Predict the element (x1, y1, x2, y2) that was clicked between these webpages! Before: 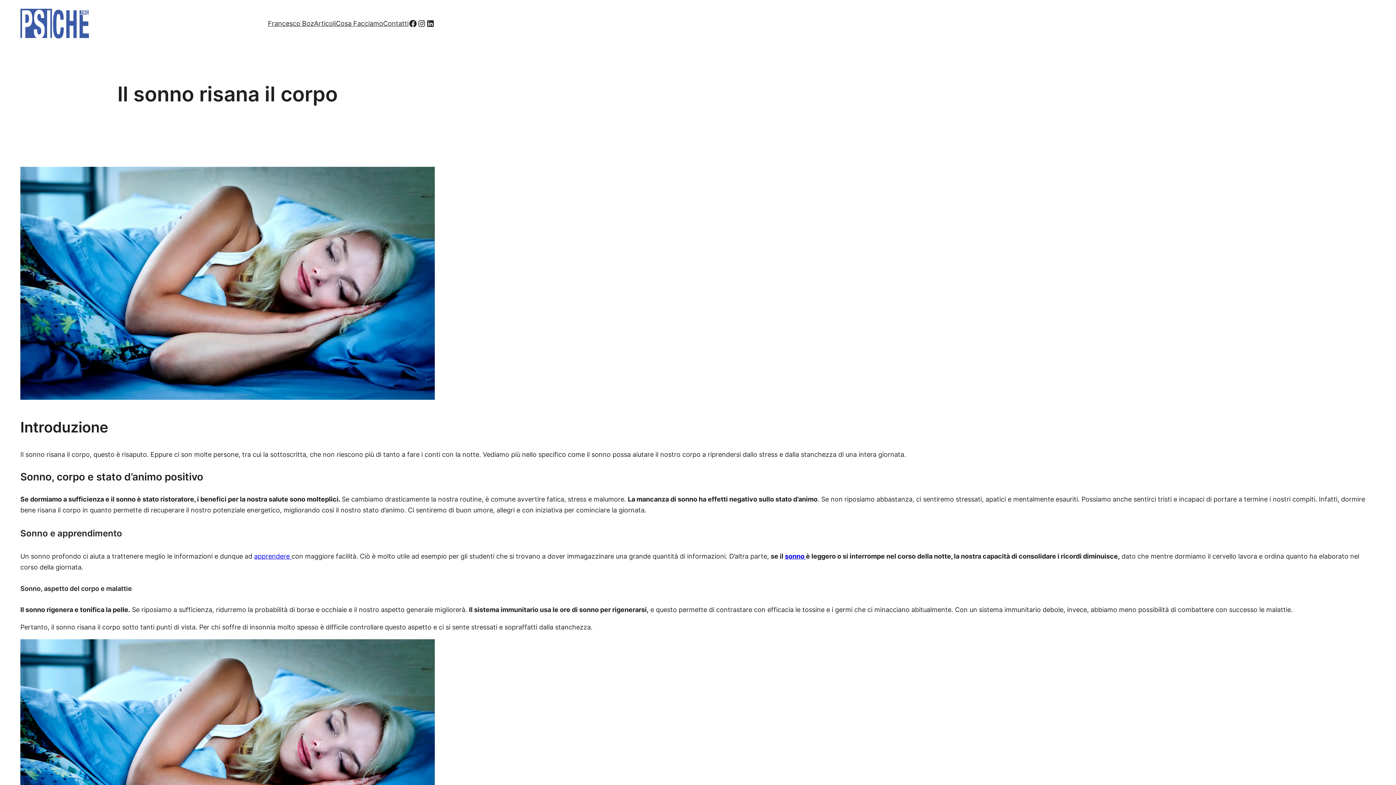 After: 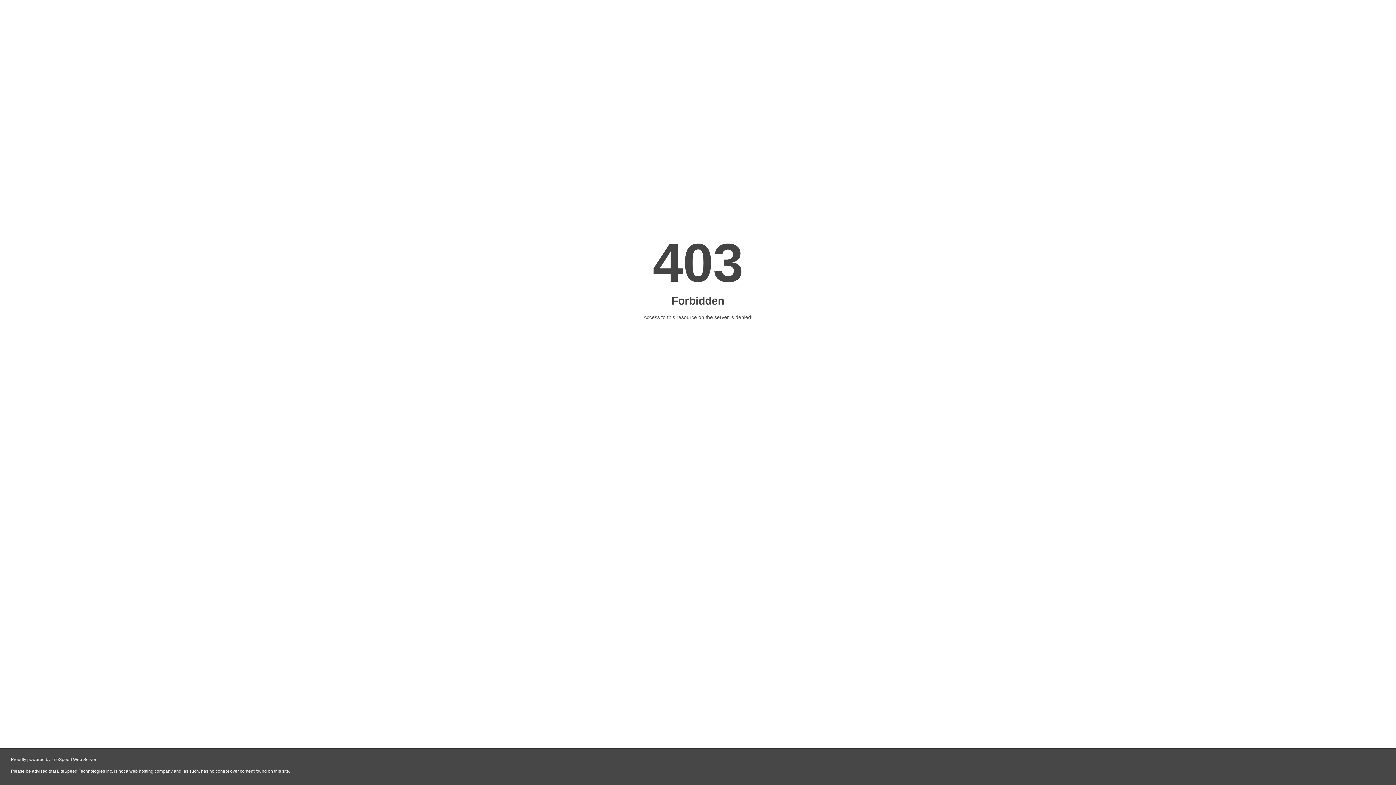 Action: label: sonno  bbox: (785, 552, 806, 560)